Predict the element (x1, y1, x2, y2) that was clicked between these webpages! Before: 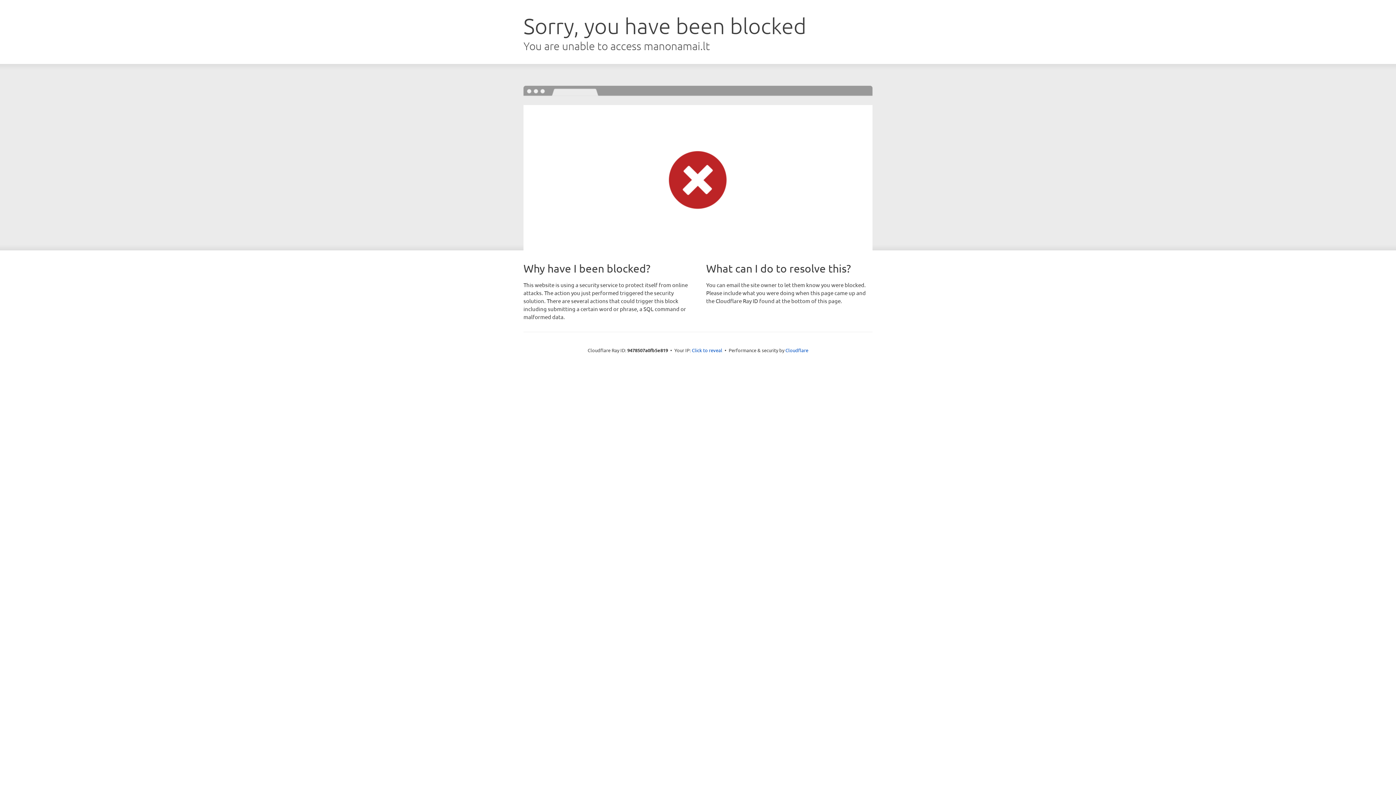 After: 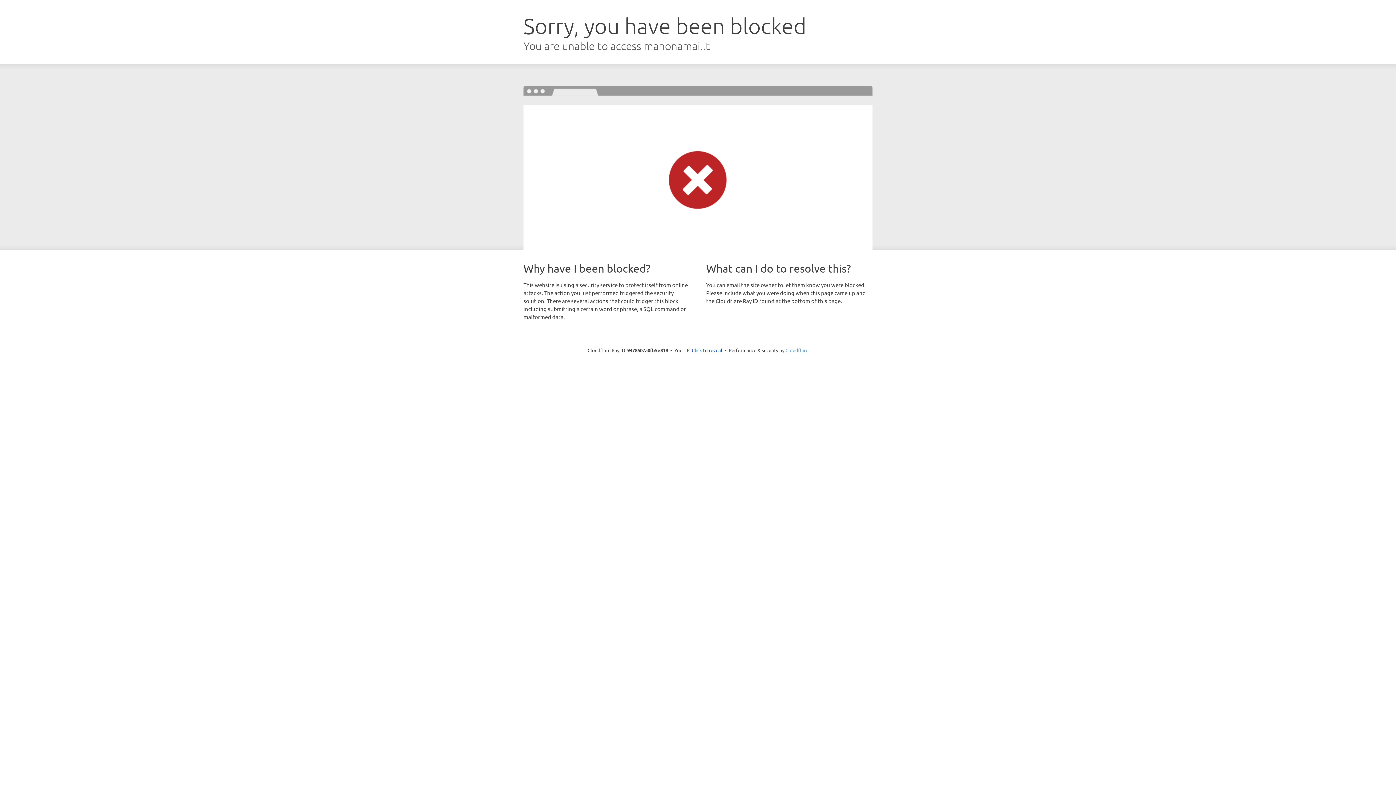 Action: label: Cloudflare bbox: (785, 347, 808, 353)